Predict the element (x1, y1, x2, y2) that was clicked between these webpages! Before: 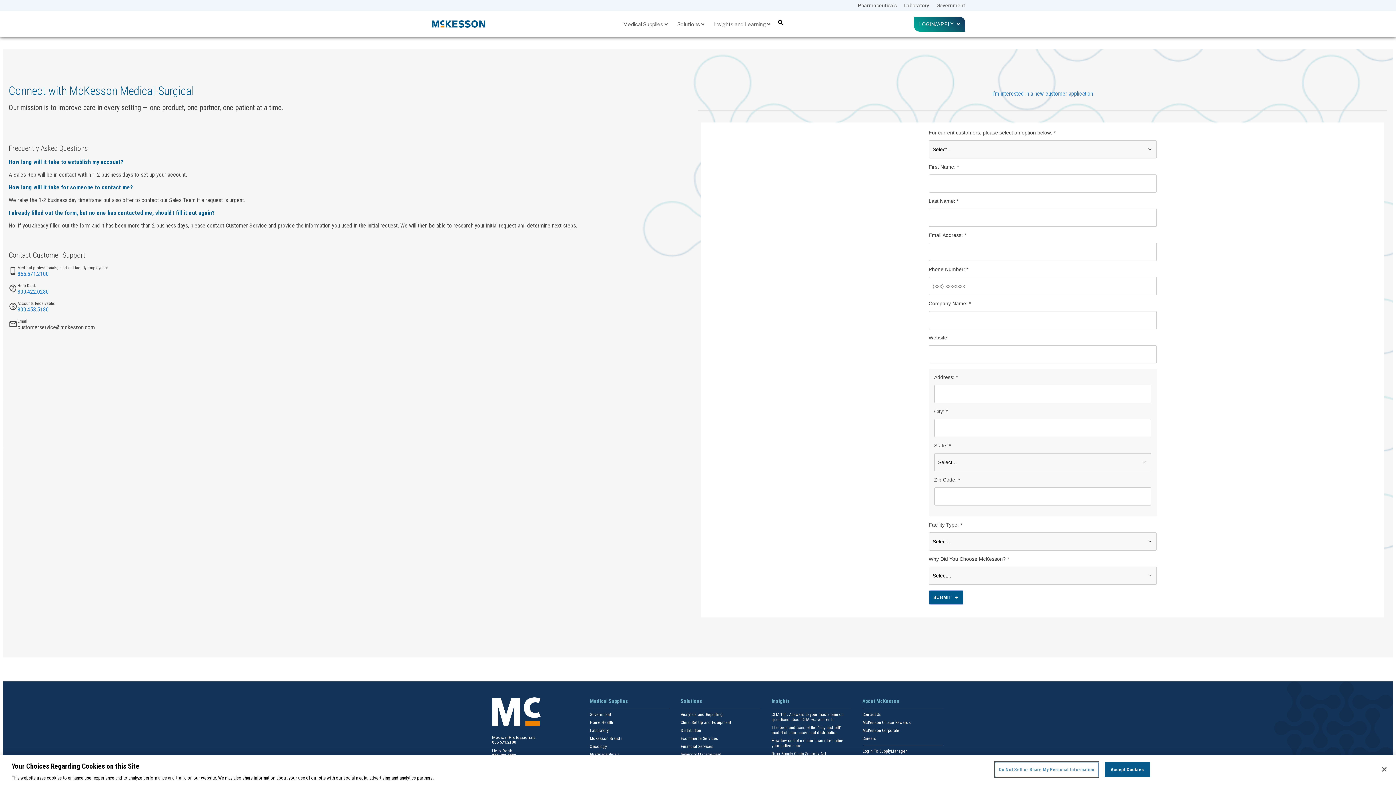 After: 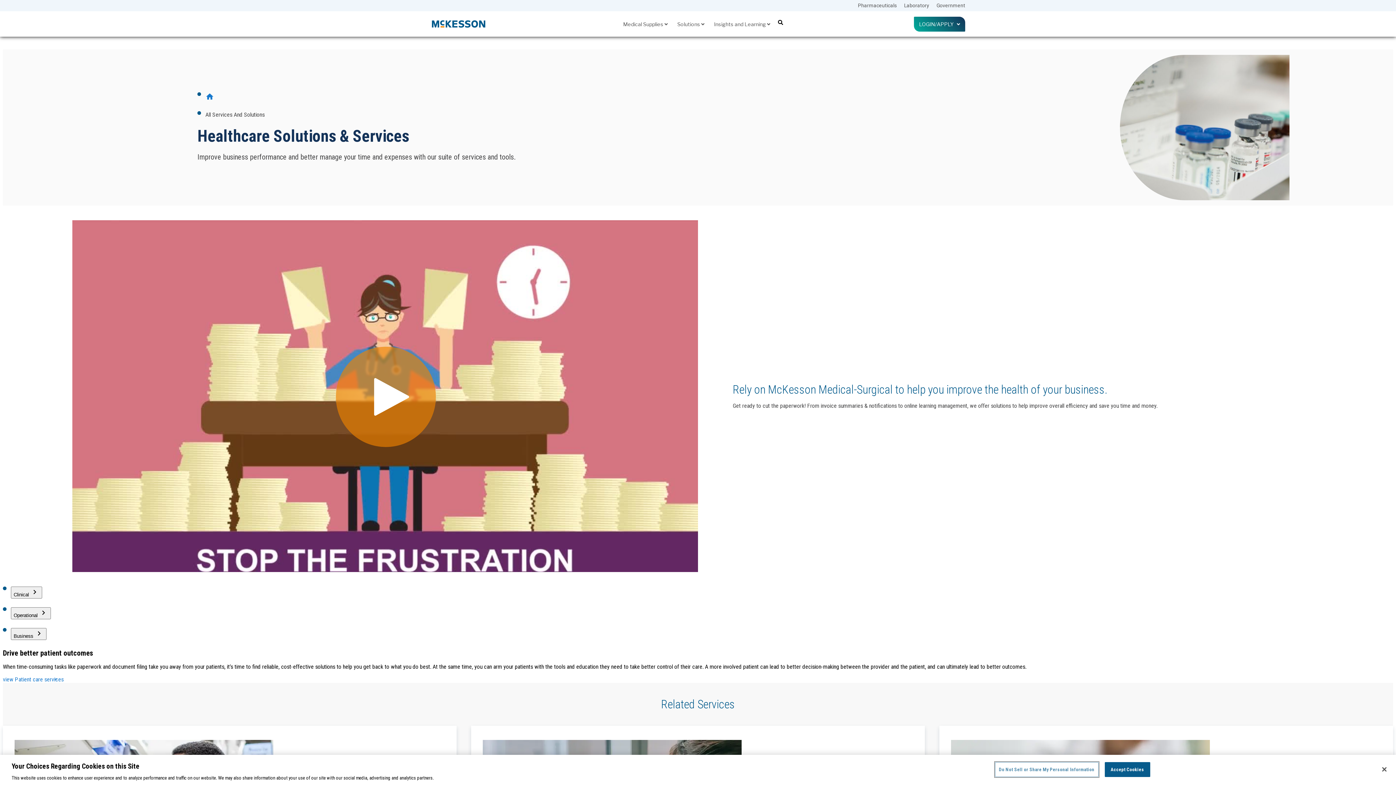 Action: bbox: (680, 698, 702, 704) label: Solutions